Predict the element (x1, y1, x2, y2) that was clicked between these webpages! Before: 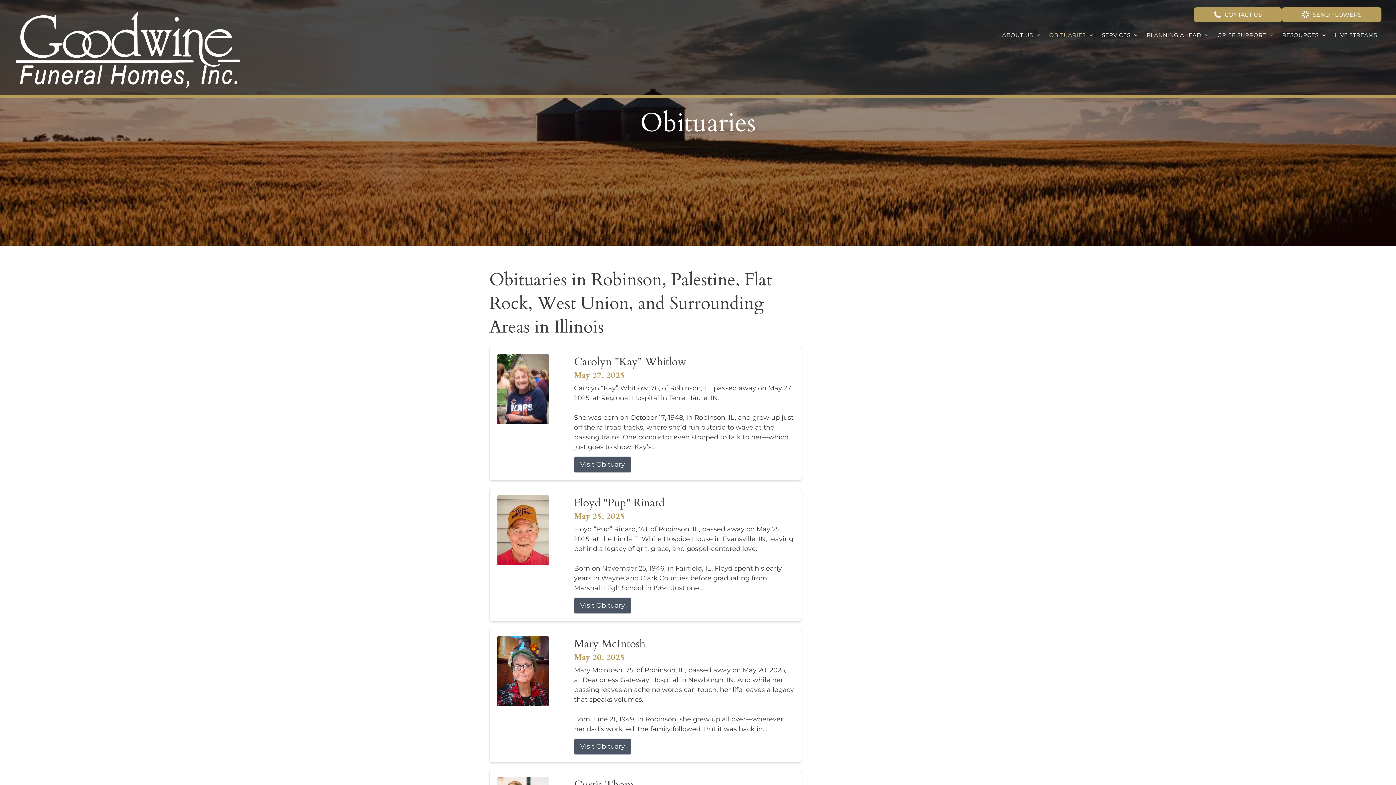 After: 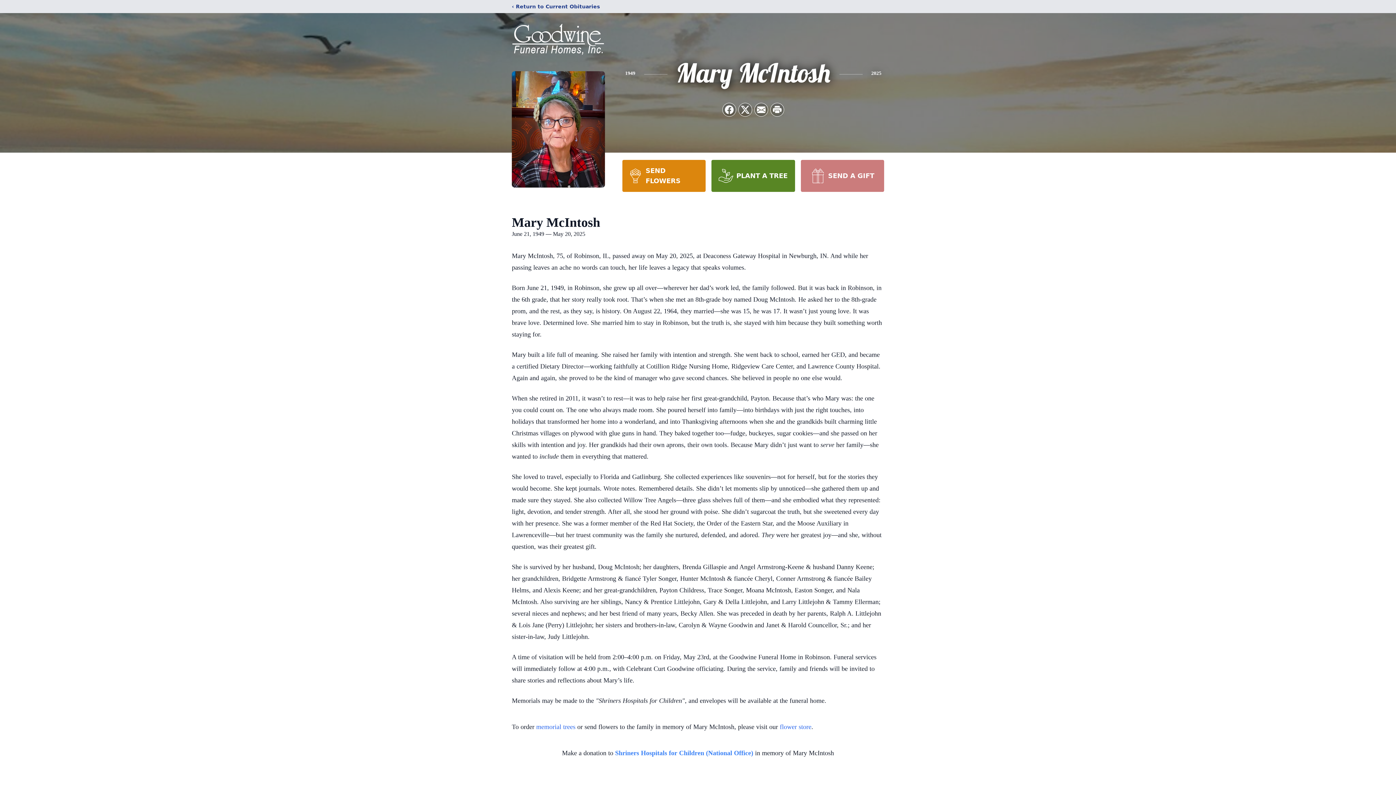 Action: bbox: (497, 636, 562, 706)